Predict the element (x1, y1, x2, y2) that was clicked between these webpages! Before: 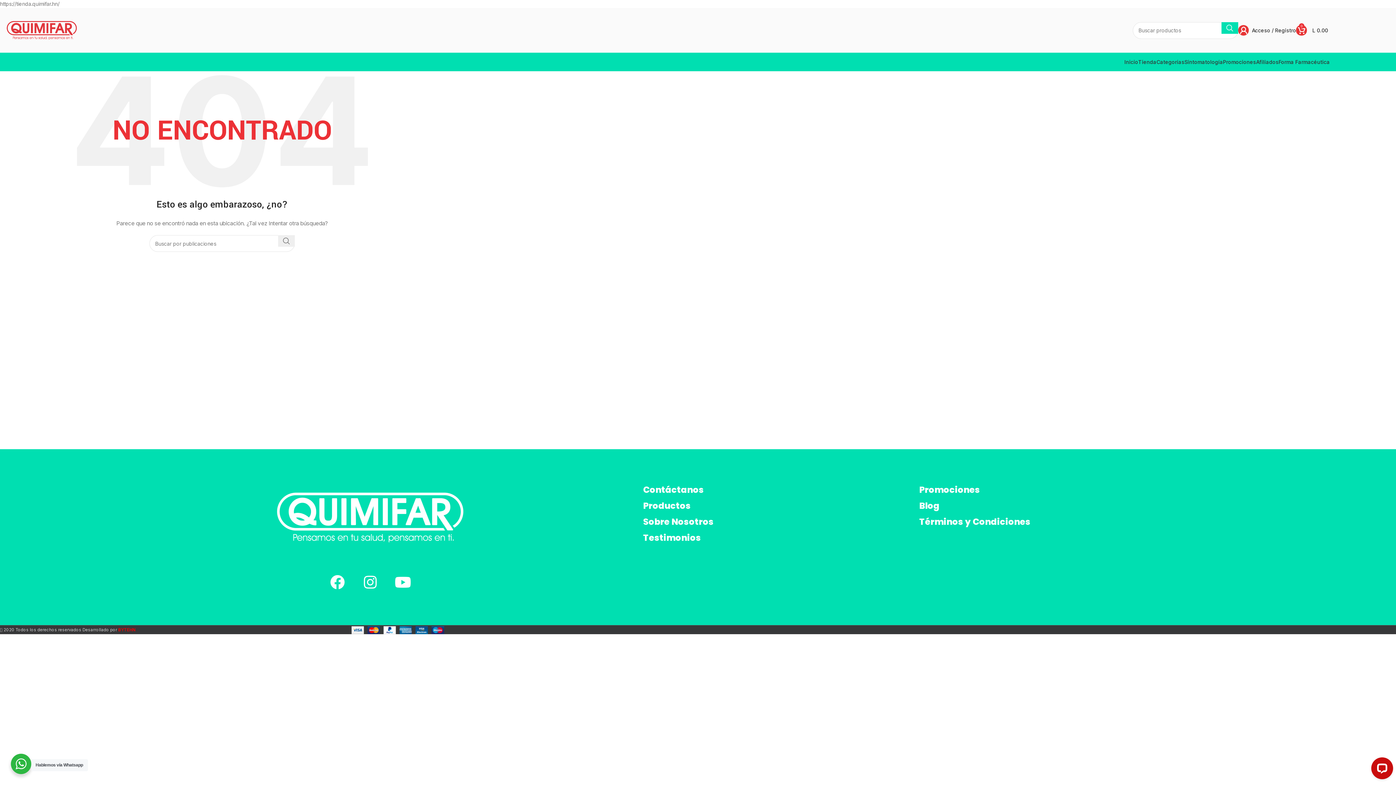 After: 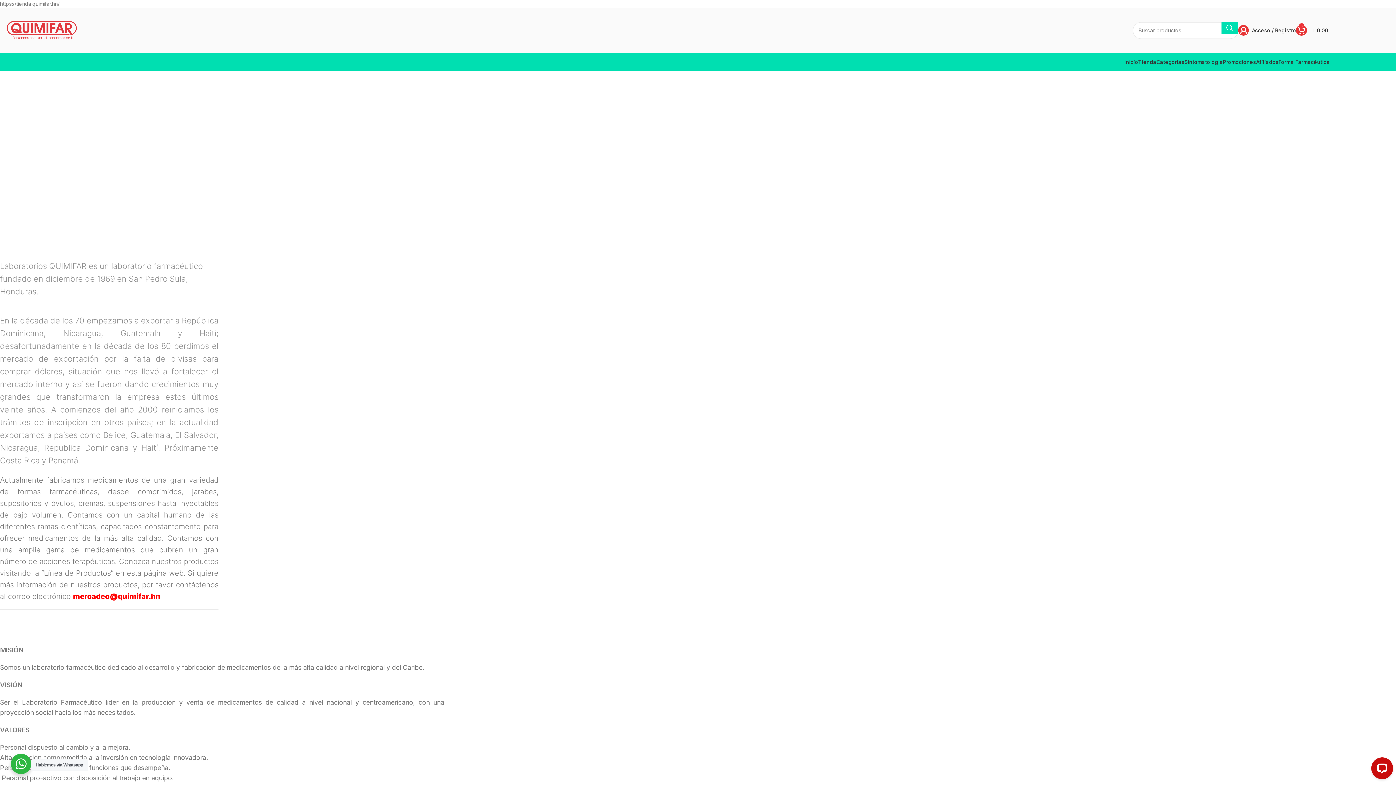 Action: label: Sobre Nosotros bbox: (643, 514, 923, 530)